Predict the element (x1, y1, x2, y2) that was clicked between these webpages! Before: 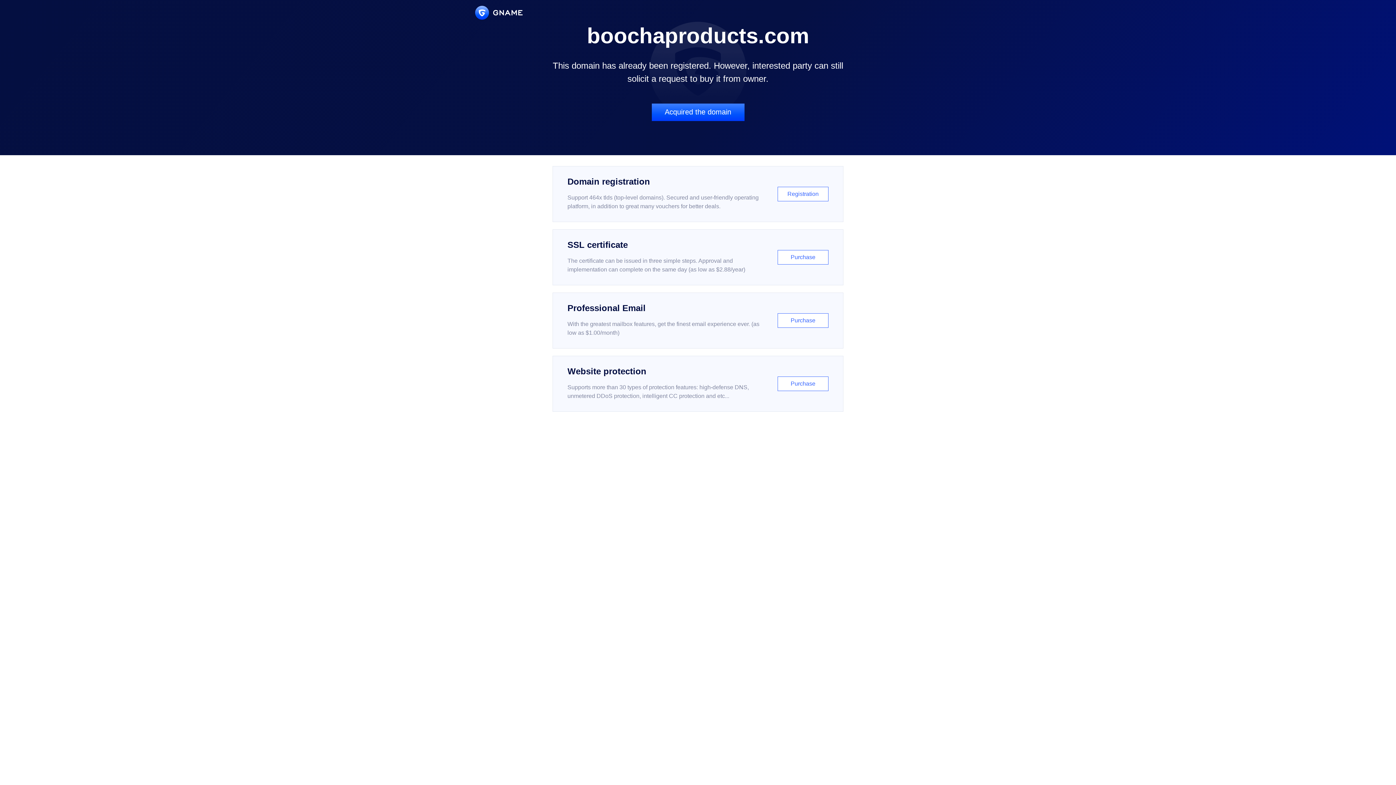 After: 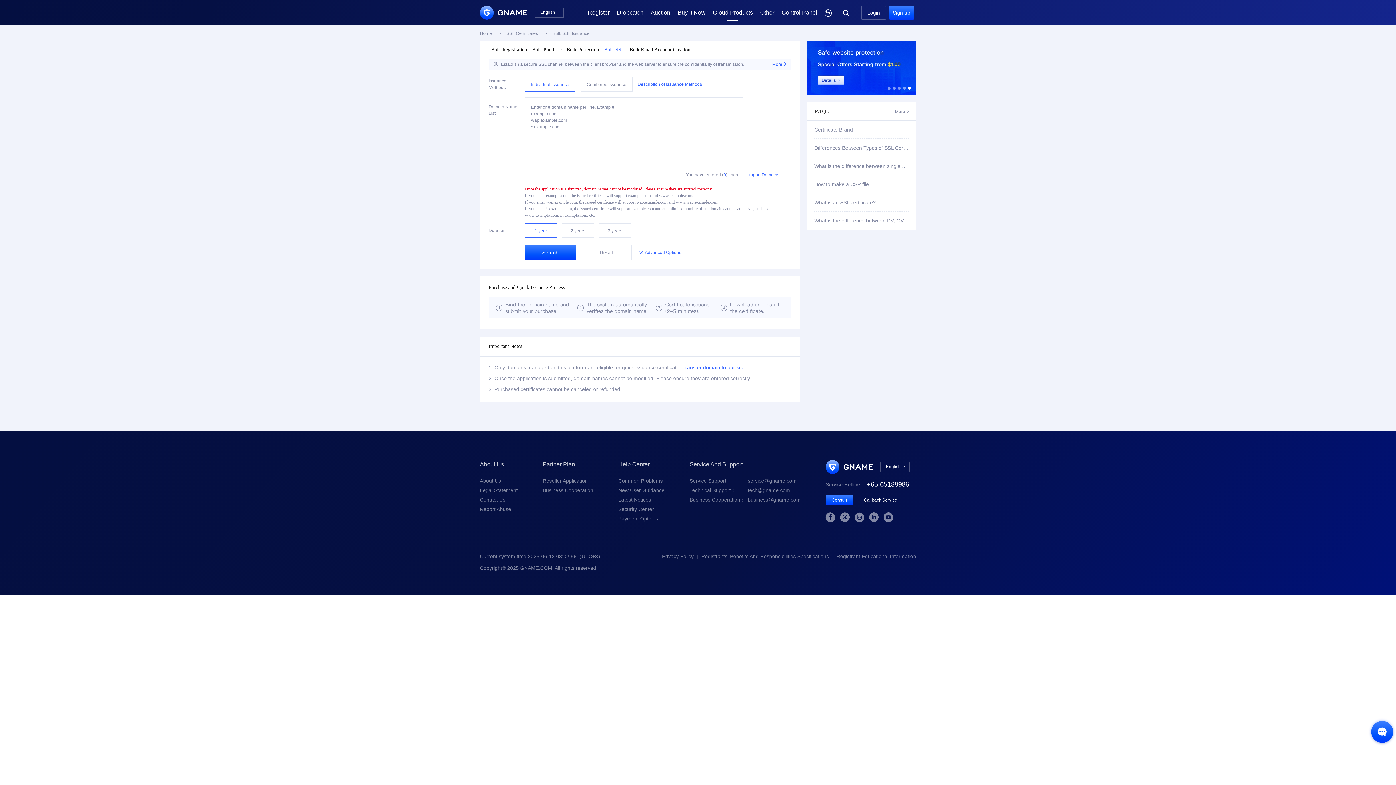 Action: label: SSL certificate

The certificate can be issued in three simple steps. Approval and implementation can complete on the same day (as low as $2.88/year)

Purchase bbox: (552, 229, 843, 285)